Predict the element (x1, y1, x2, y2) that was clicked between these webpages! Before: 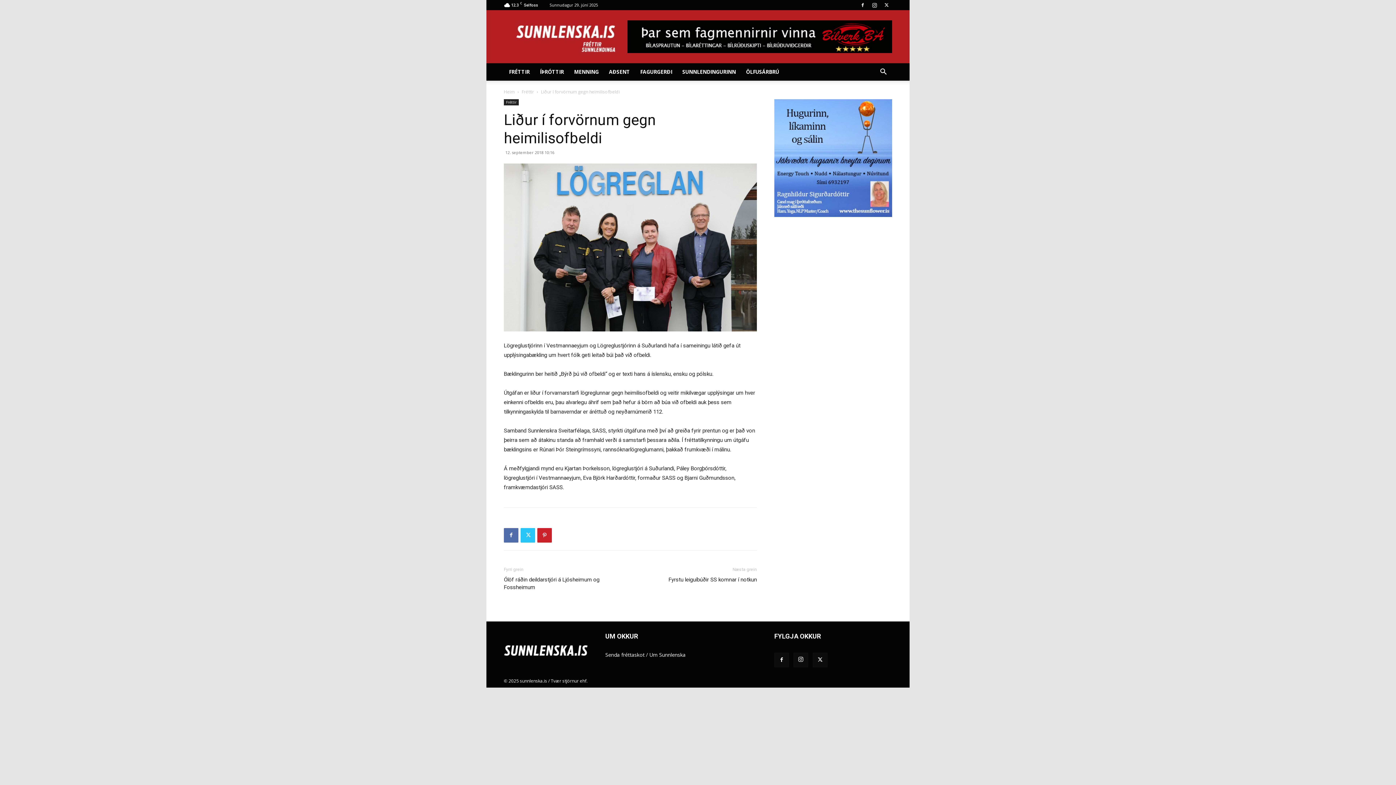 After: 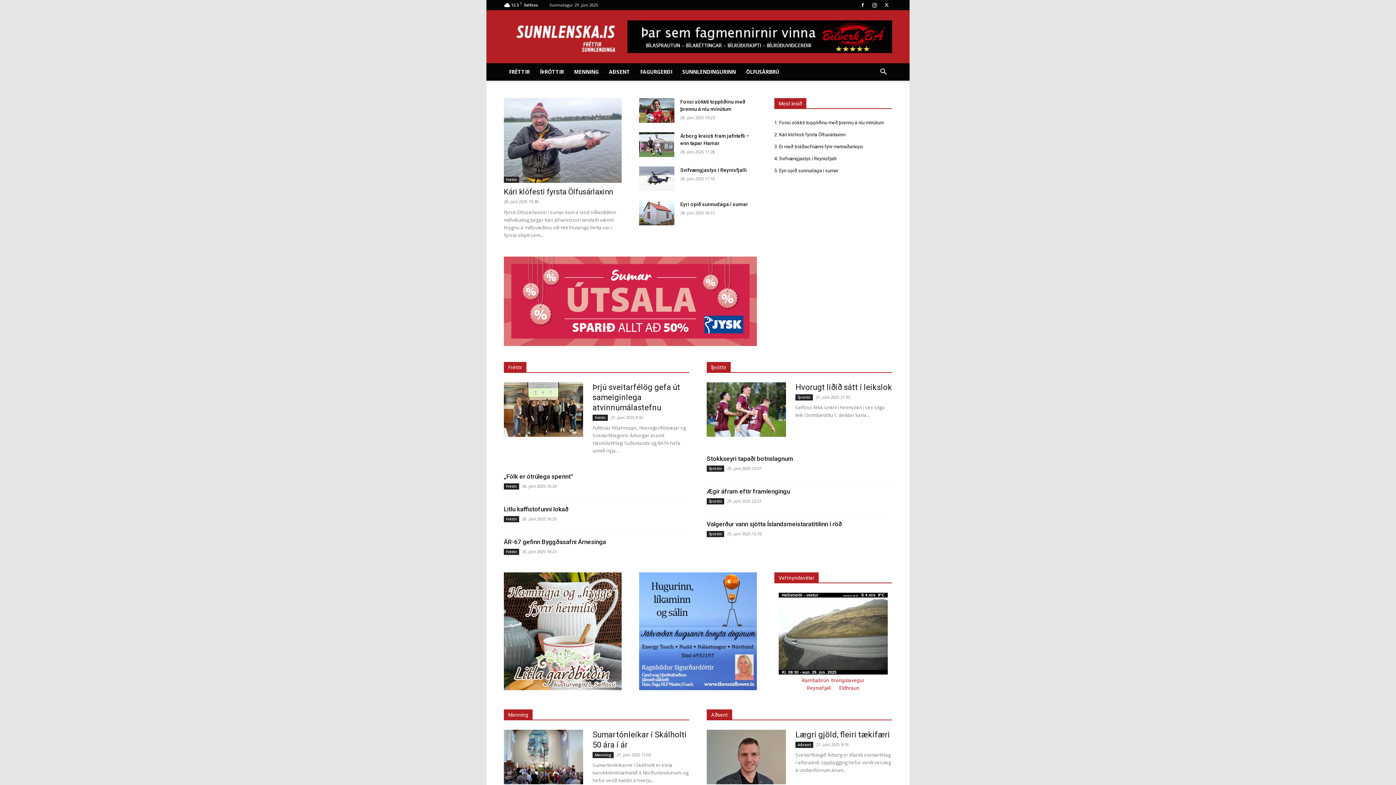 Action: bbox: (504, 654, 588, 660)